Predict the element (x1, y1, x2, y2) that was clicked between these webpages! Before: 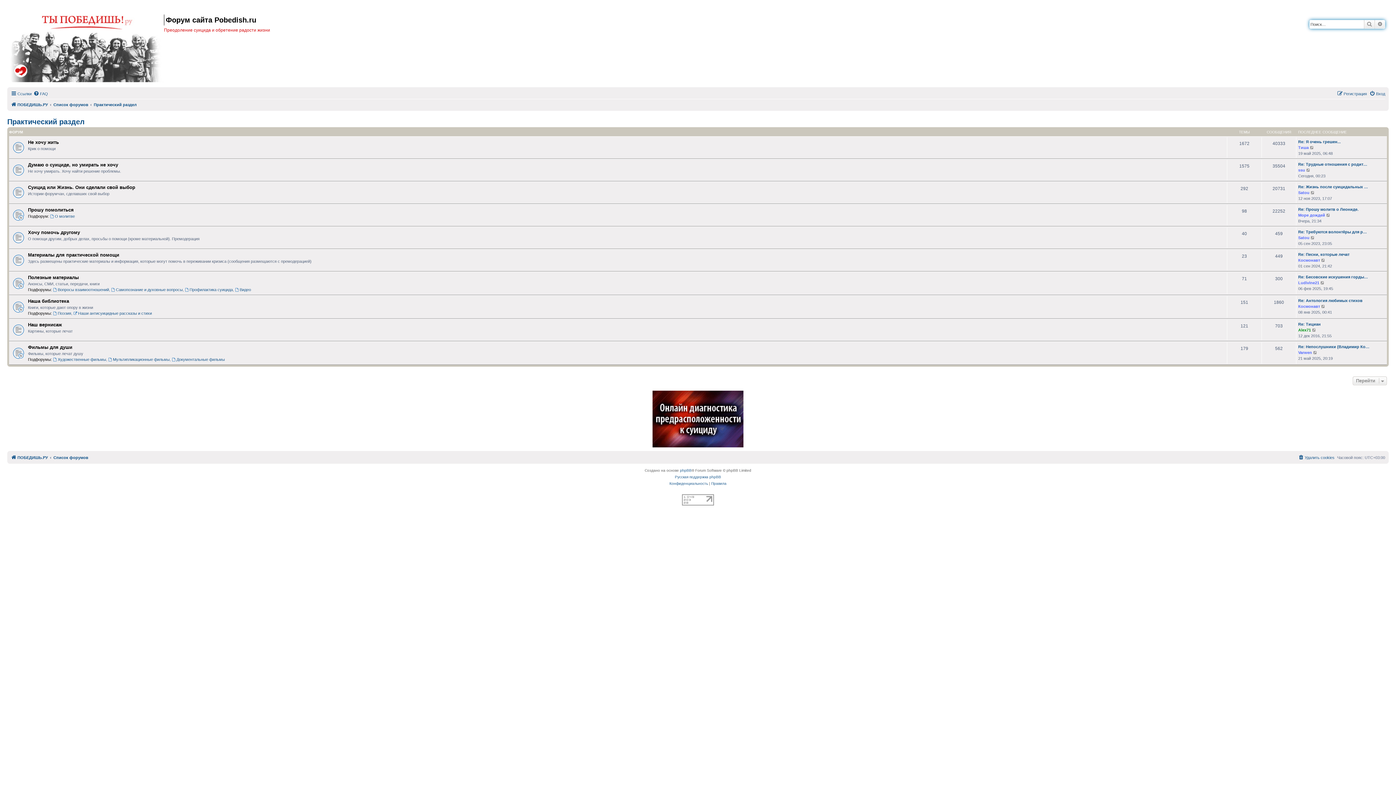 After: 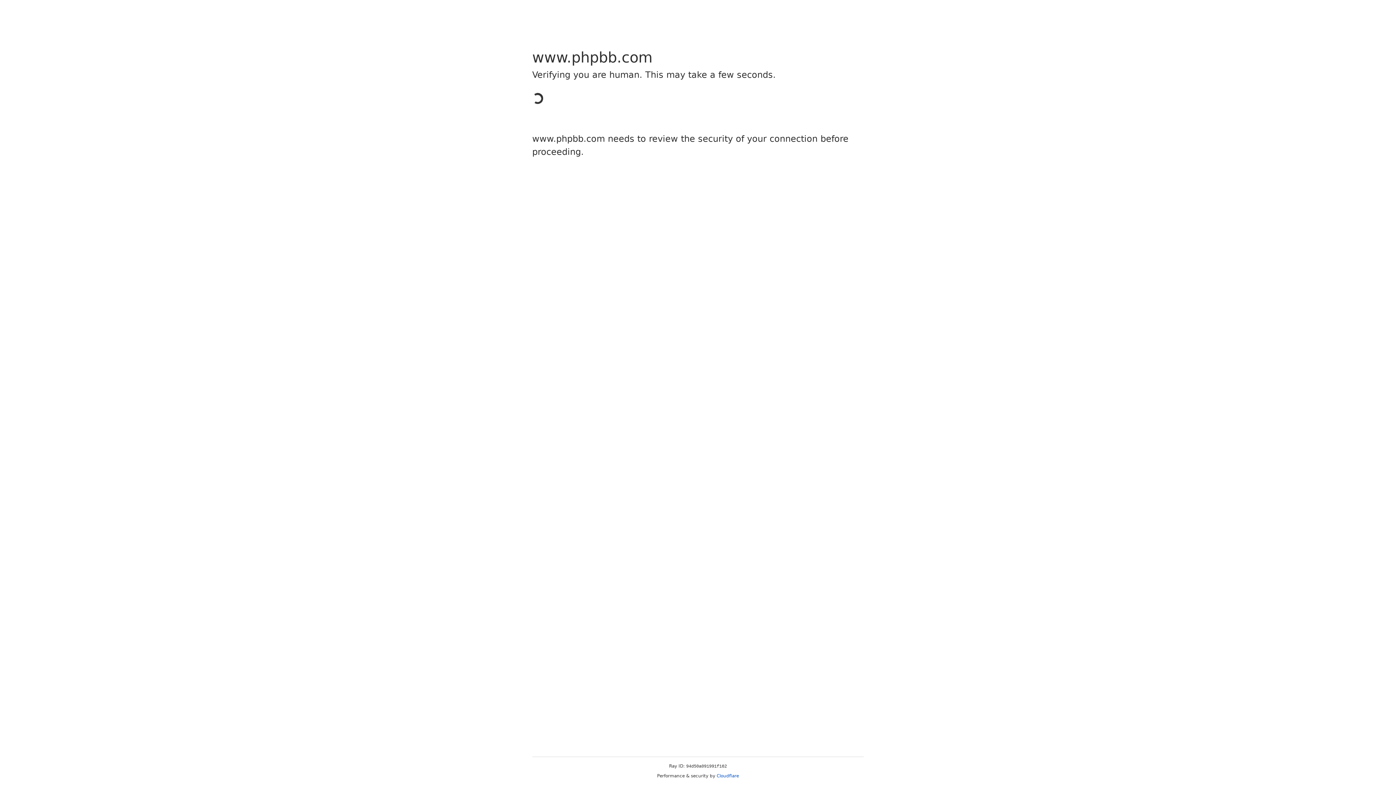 Action: bbox: (680, 467, 691, 474) label: phpBB